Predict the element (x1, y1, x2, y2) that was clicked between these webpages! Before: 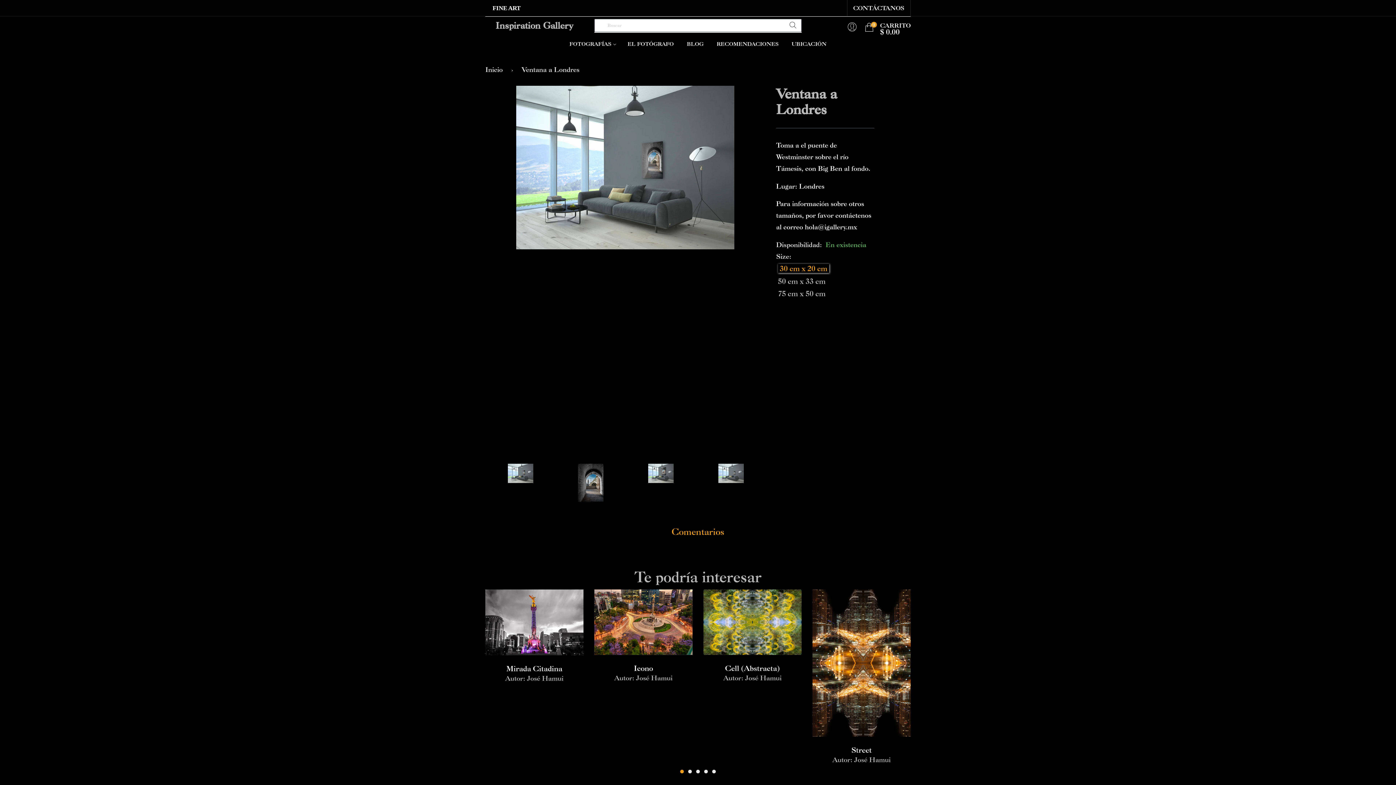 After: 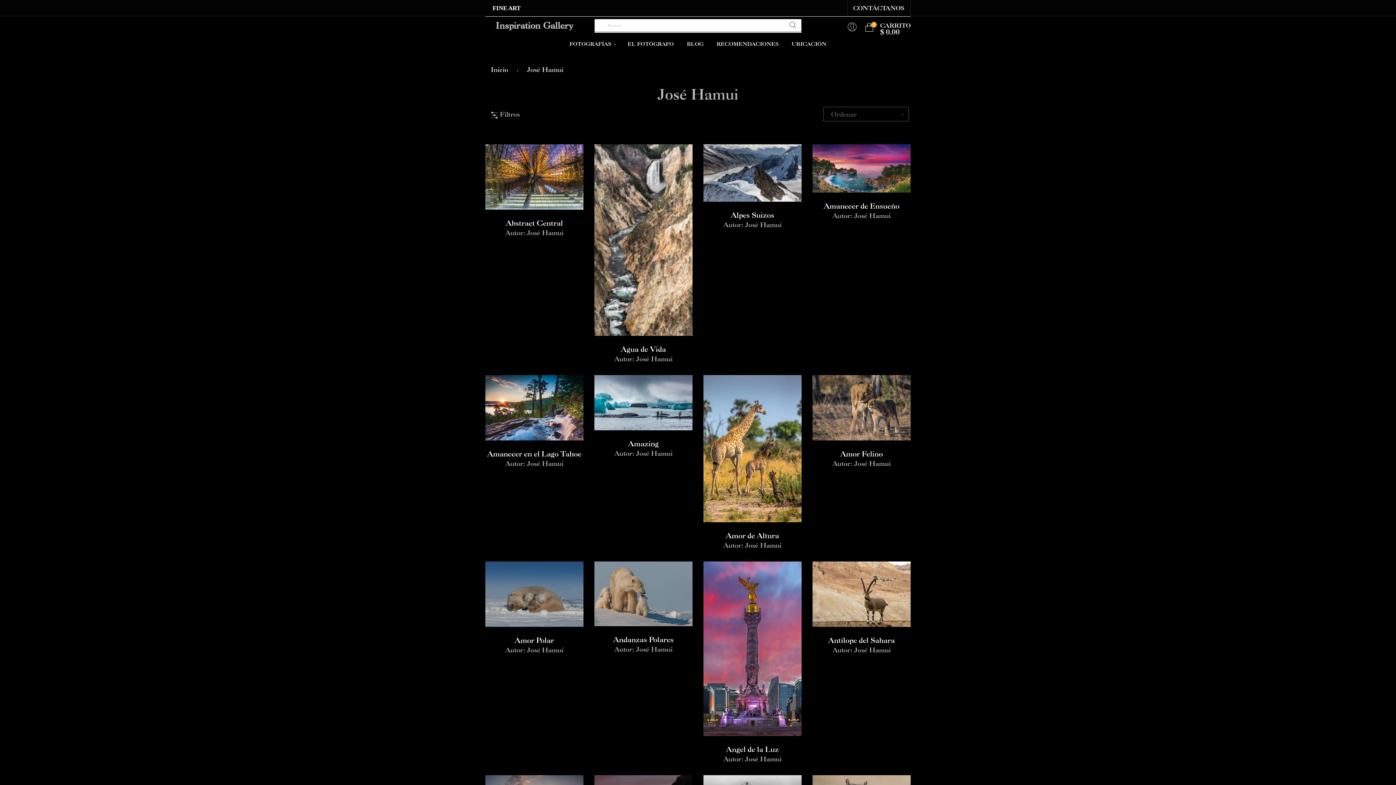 Action: bbox: (854, 756, 890, 764) label: José Hamui